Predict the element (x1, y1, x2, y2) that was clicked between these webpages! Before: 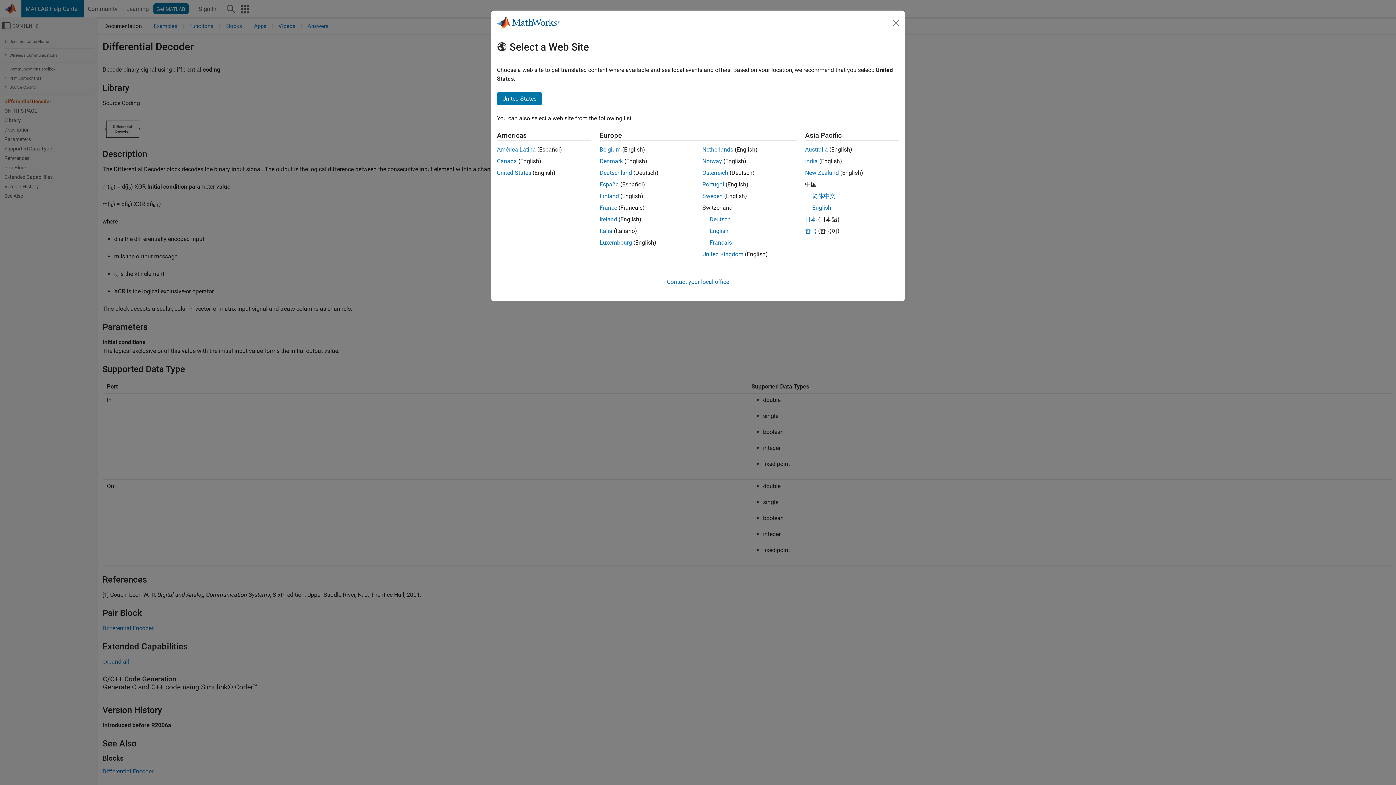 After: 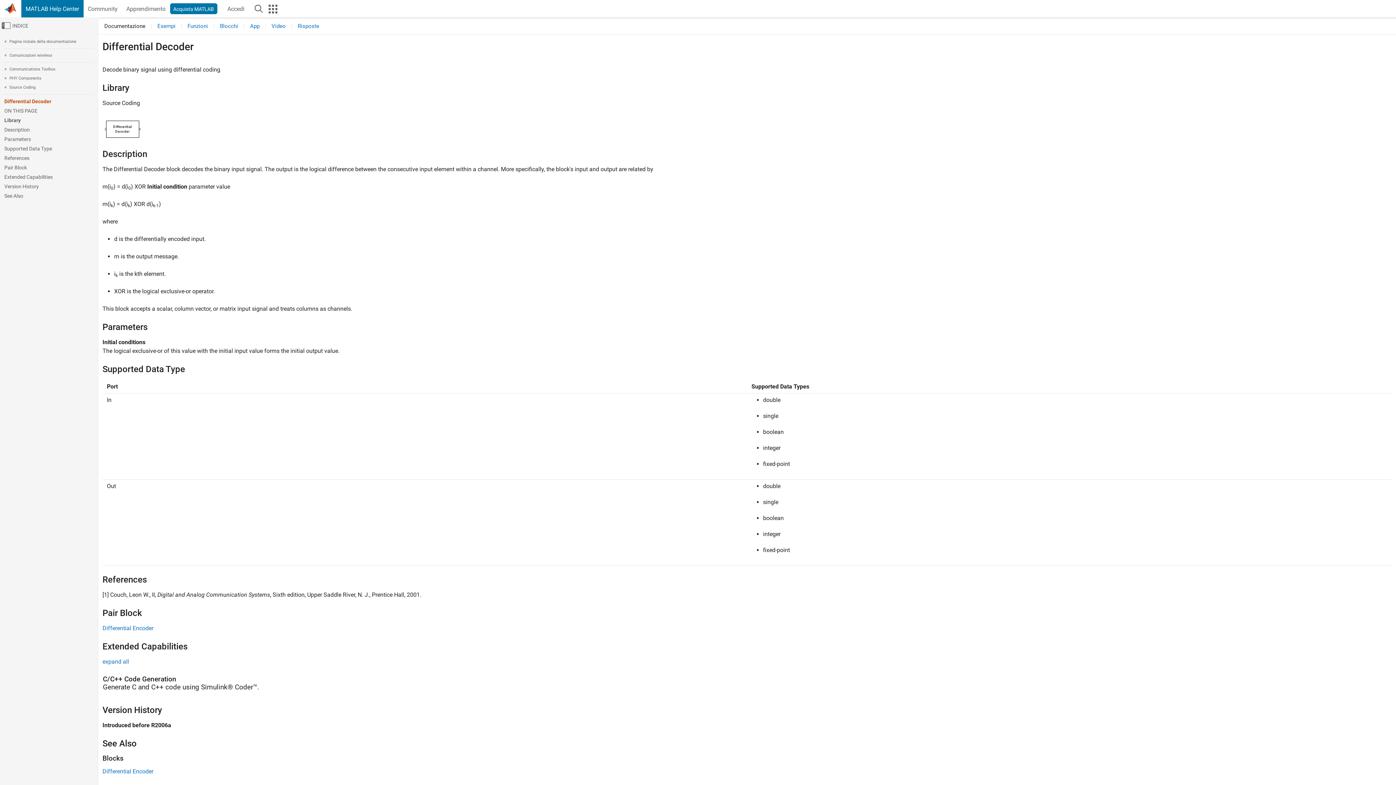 Action: label: Italia bbox: (599, 227, 612, 234)